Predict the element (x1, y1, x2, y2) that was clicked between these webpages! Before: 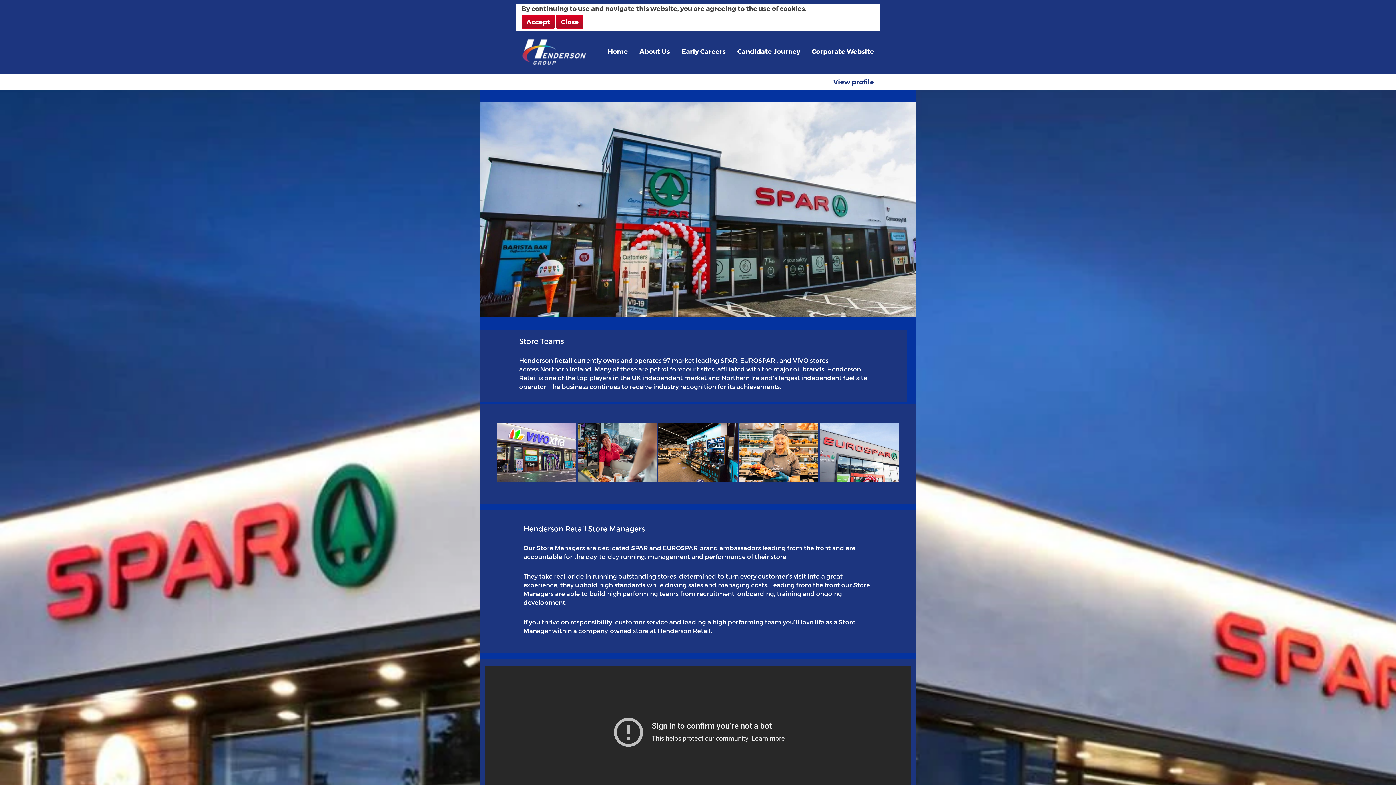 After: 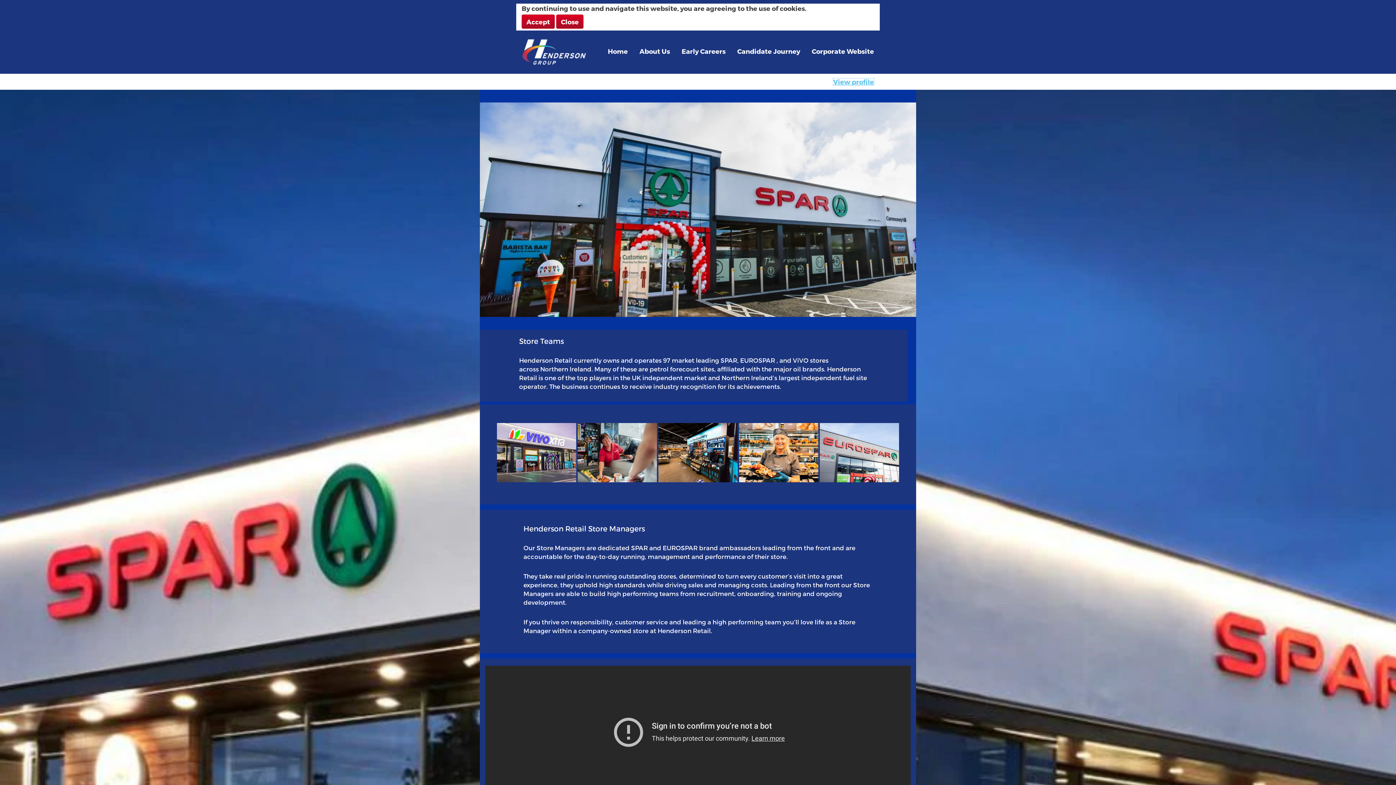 Action: bbox: (833, 78, 874, 85) label: View profile